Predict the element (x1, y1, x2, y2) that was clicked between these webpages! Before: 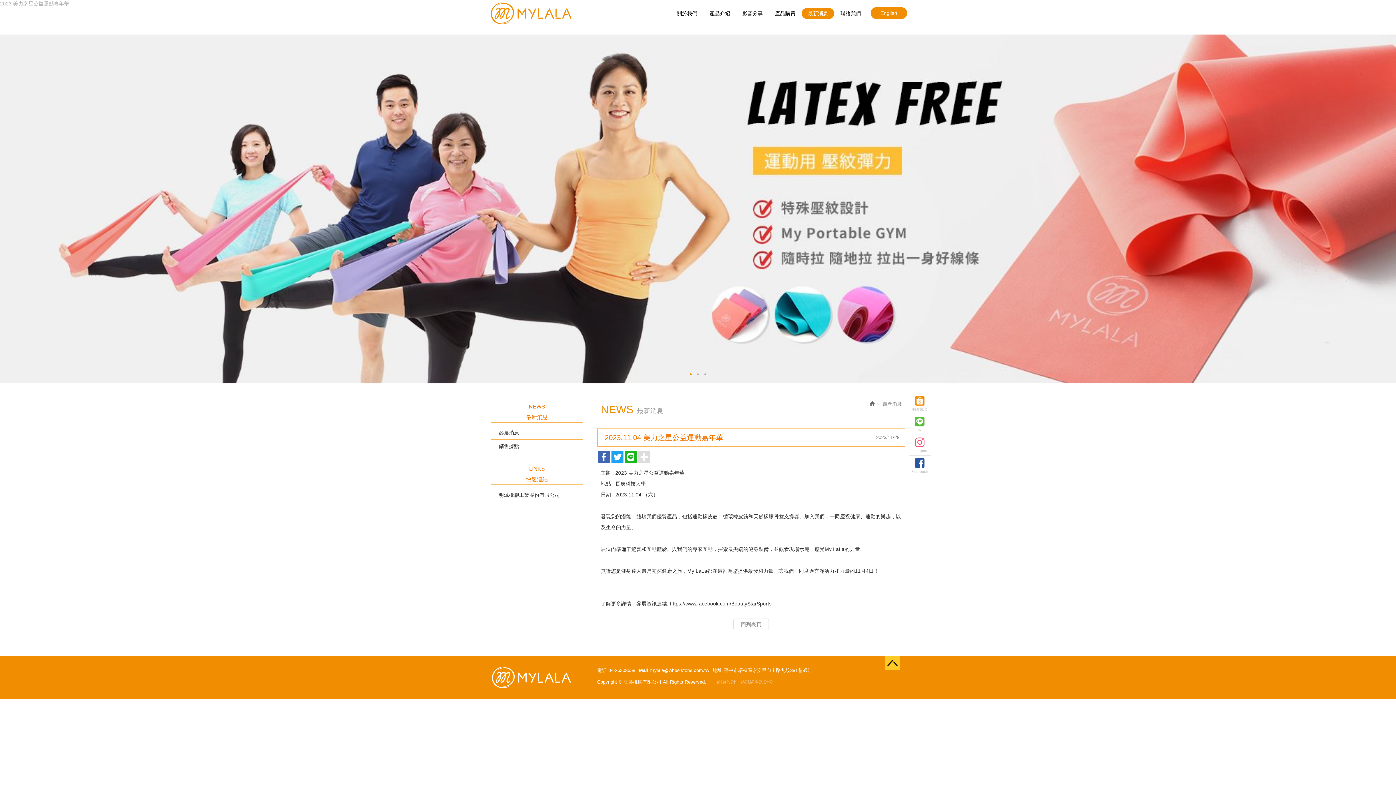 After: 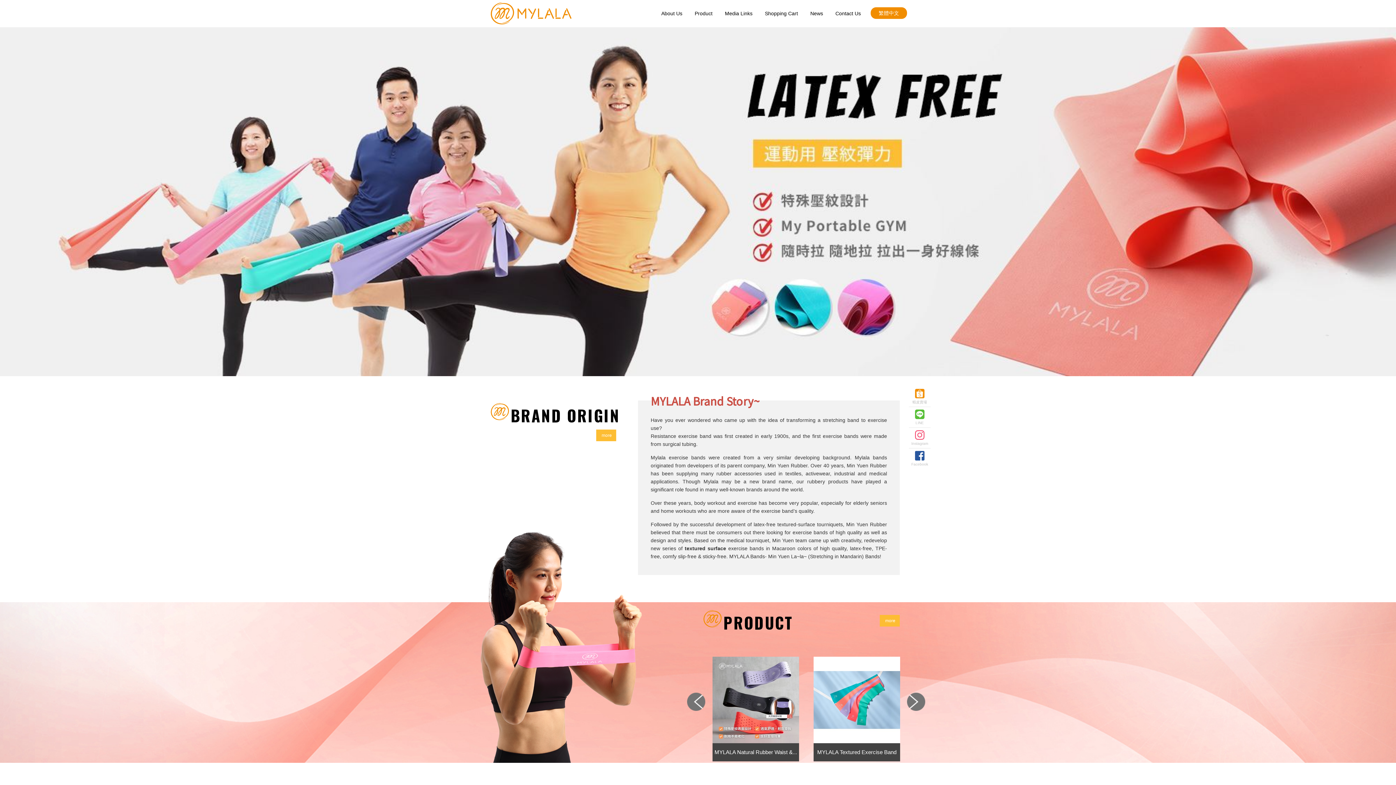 Action: bbox: (870, 7, 907, 18) label: English